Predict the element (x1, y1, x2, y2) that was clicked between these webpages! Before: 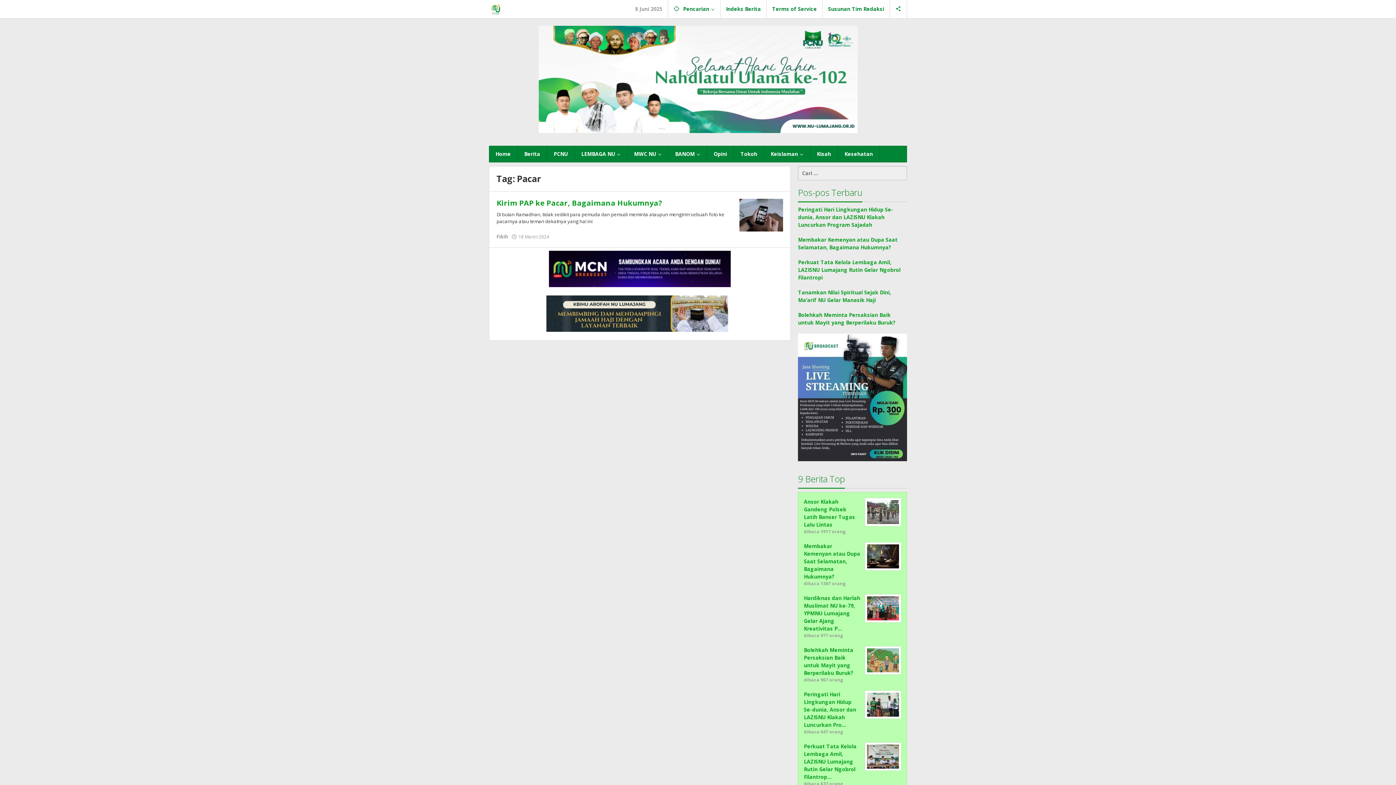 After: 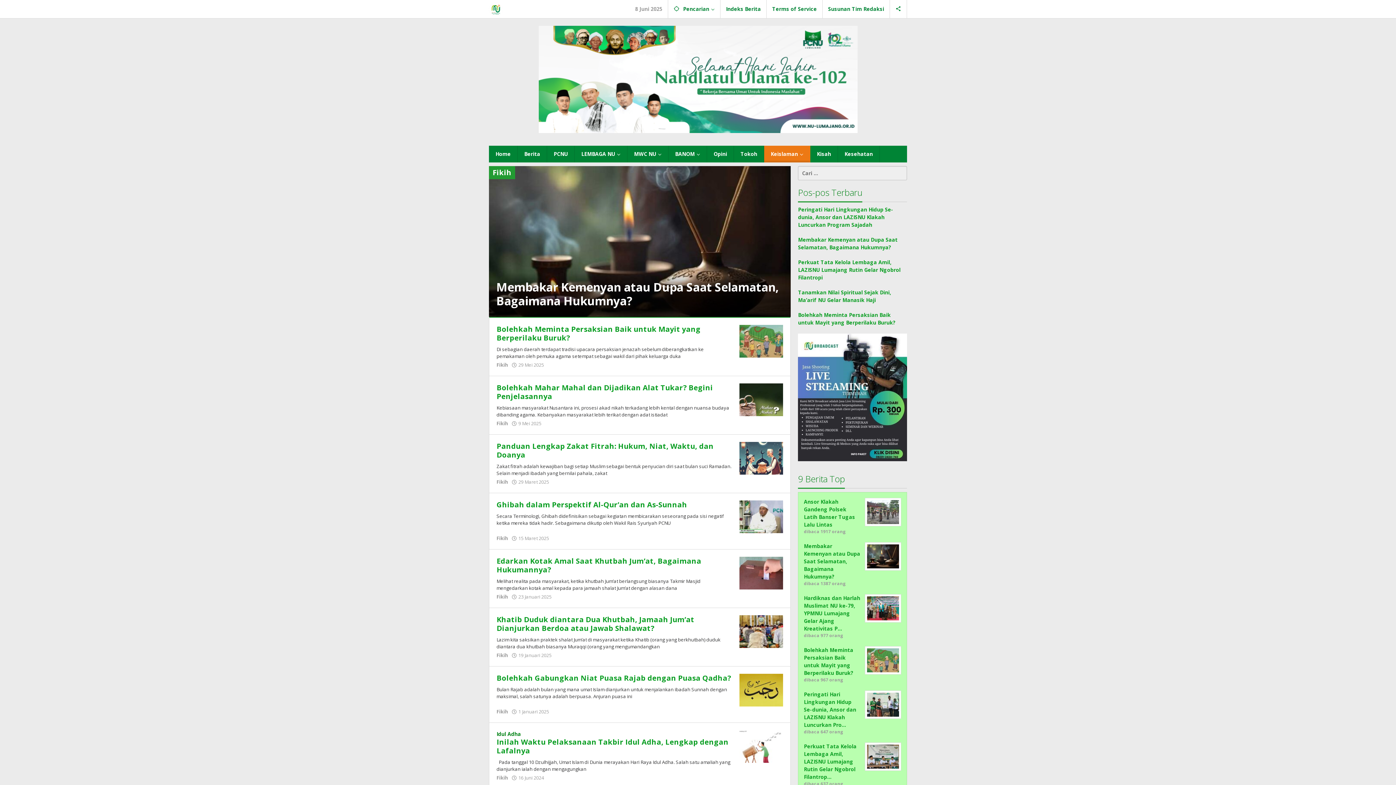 Action: bbox: (496, 233, 508, 240) label: Fikih